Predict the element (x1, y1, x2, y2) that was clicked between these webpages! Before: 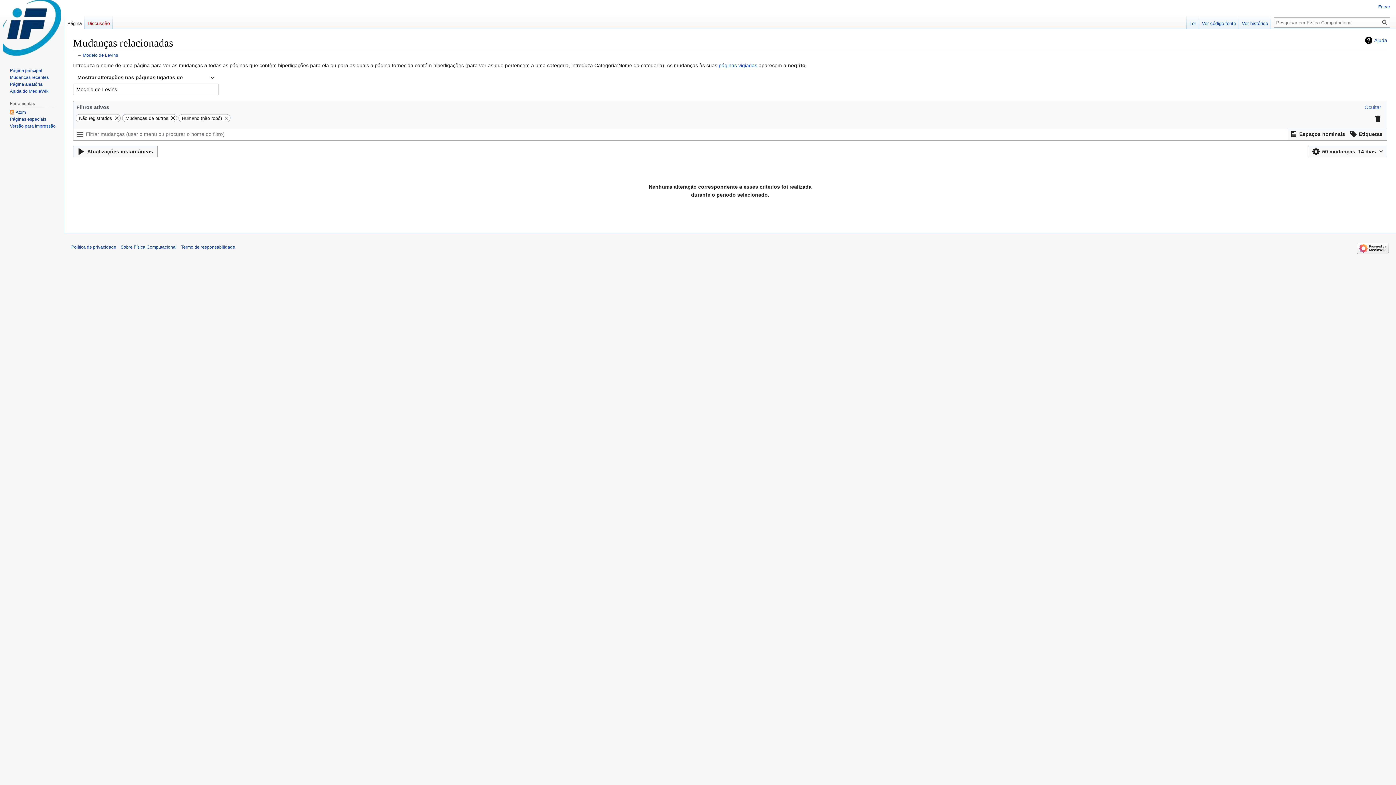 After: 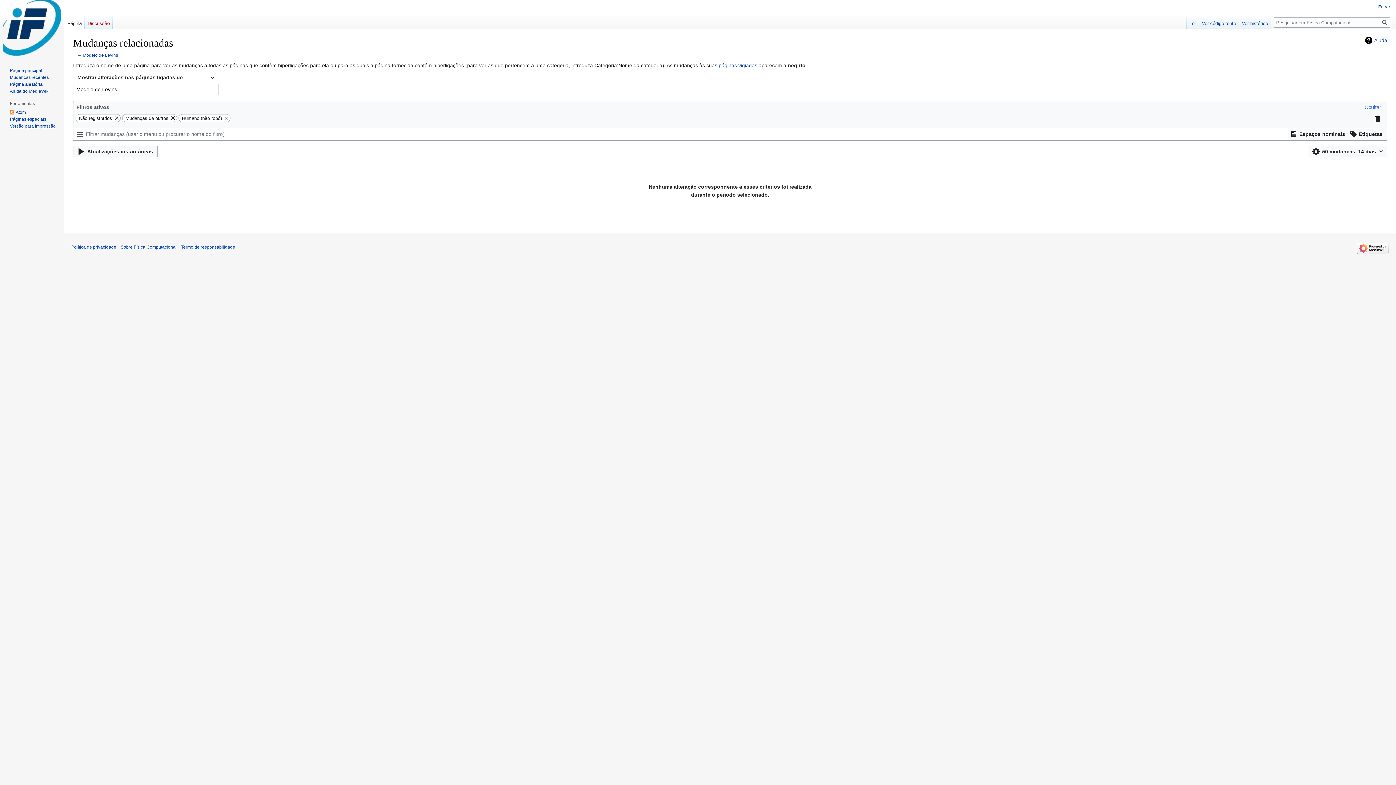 Action: bbox: (9, 123, 55, 128) label: Versão para impressão